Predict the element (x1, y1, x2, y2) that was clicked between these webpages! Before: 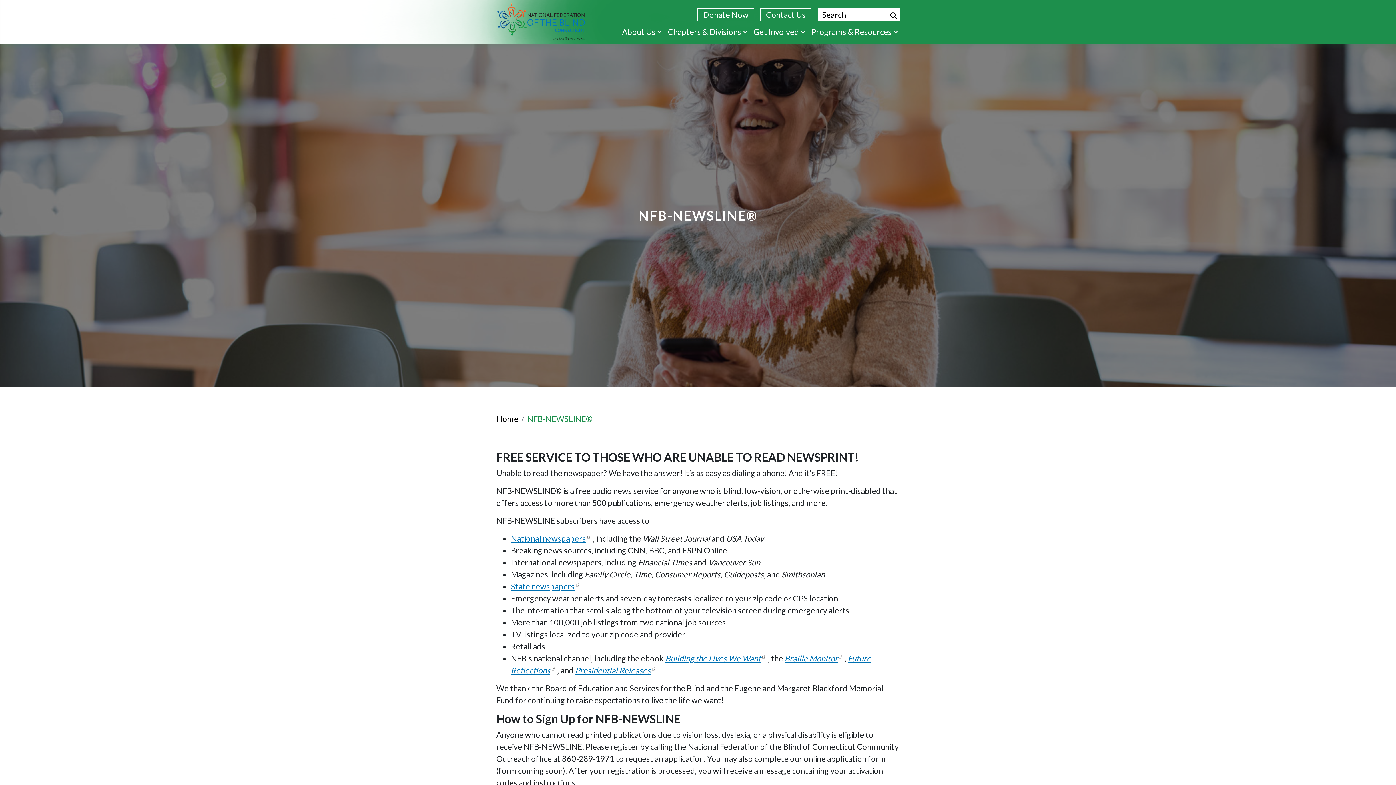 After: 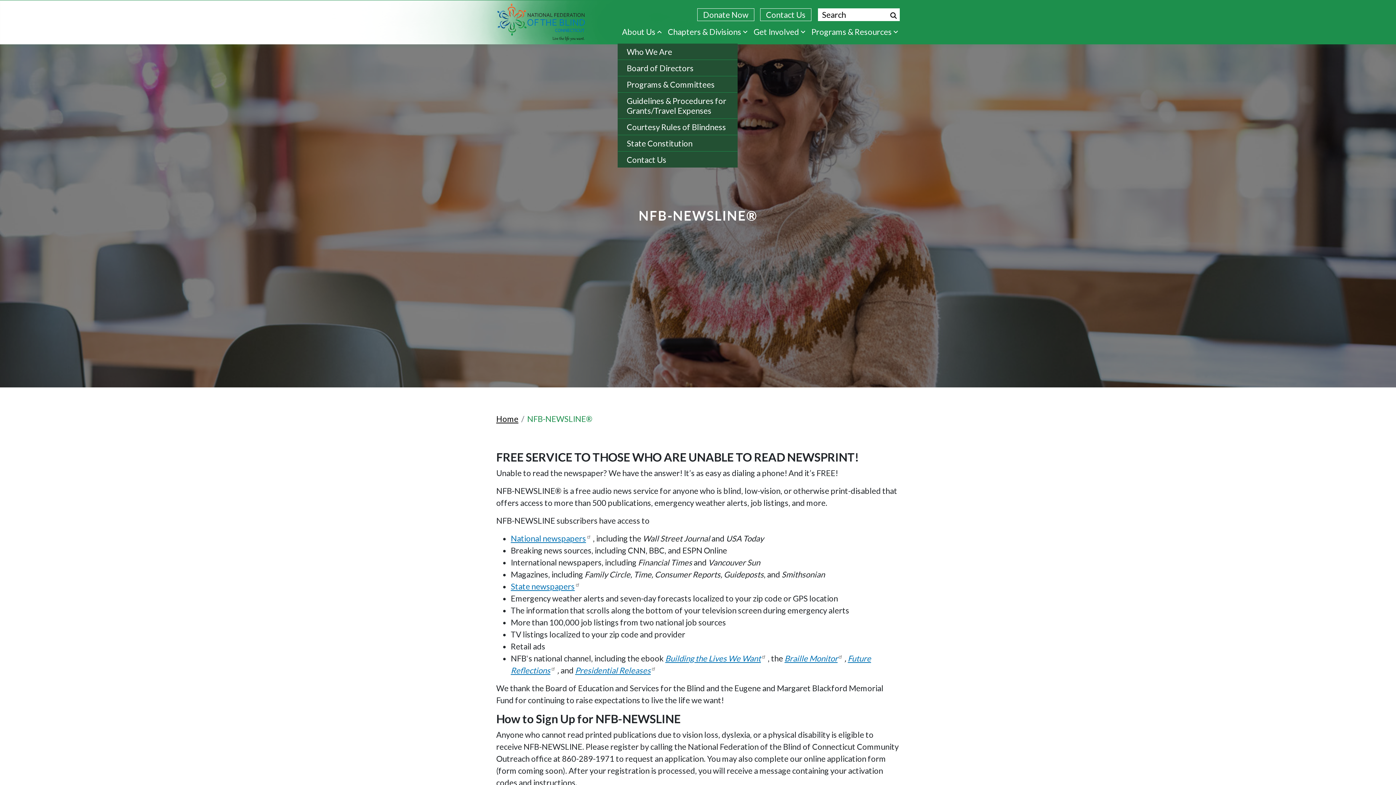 Action: label: About us collapsed bbox: (617, 26, 663, 36)